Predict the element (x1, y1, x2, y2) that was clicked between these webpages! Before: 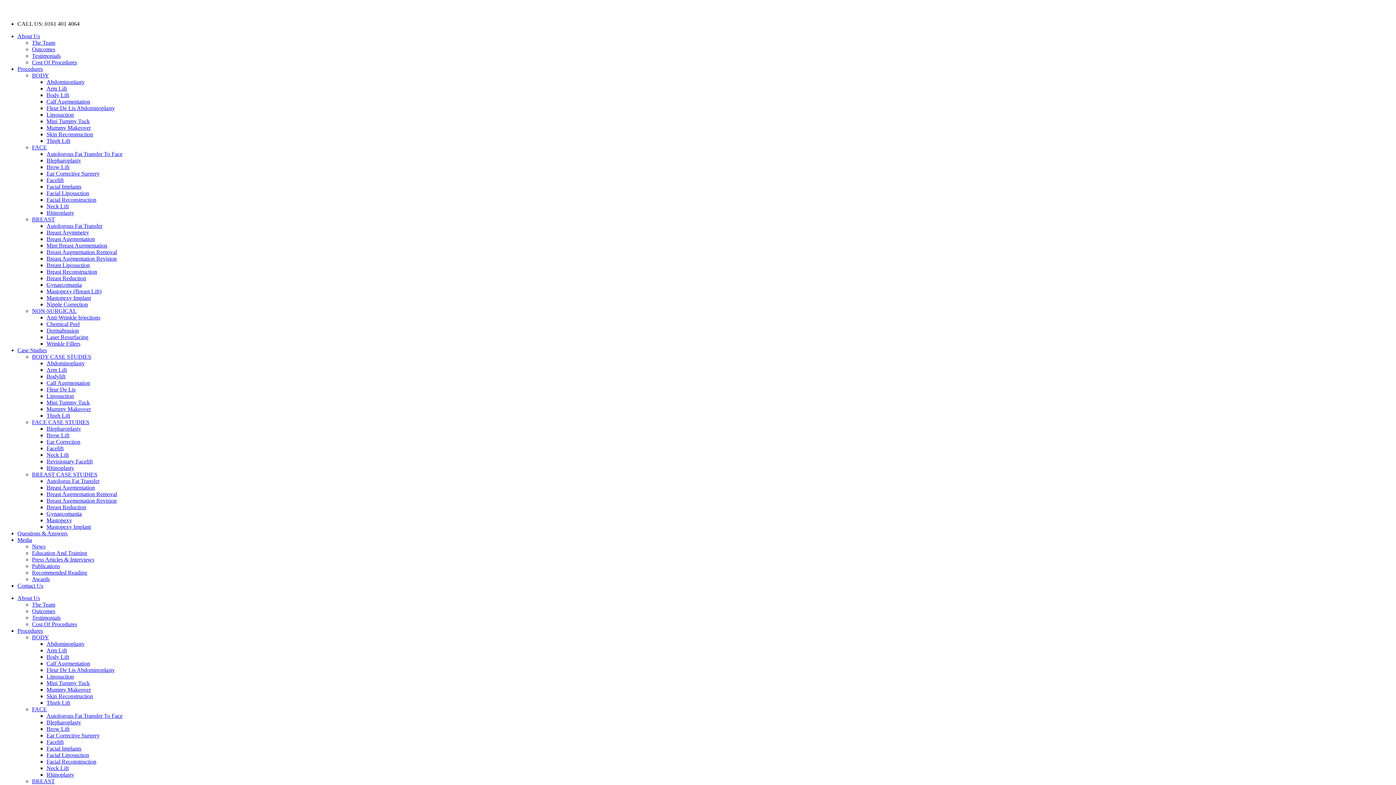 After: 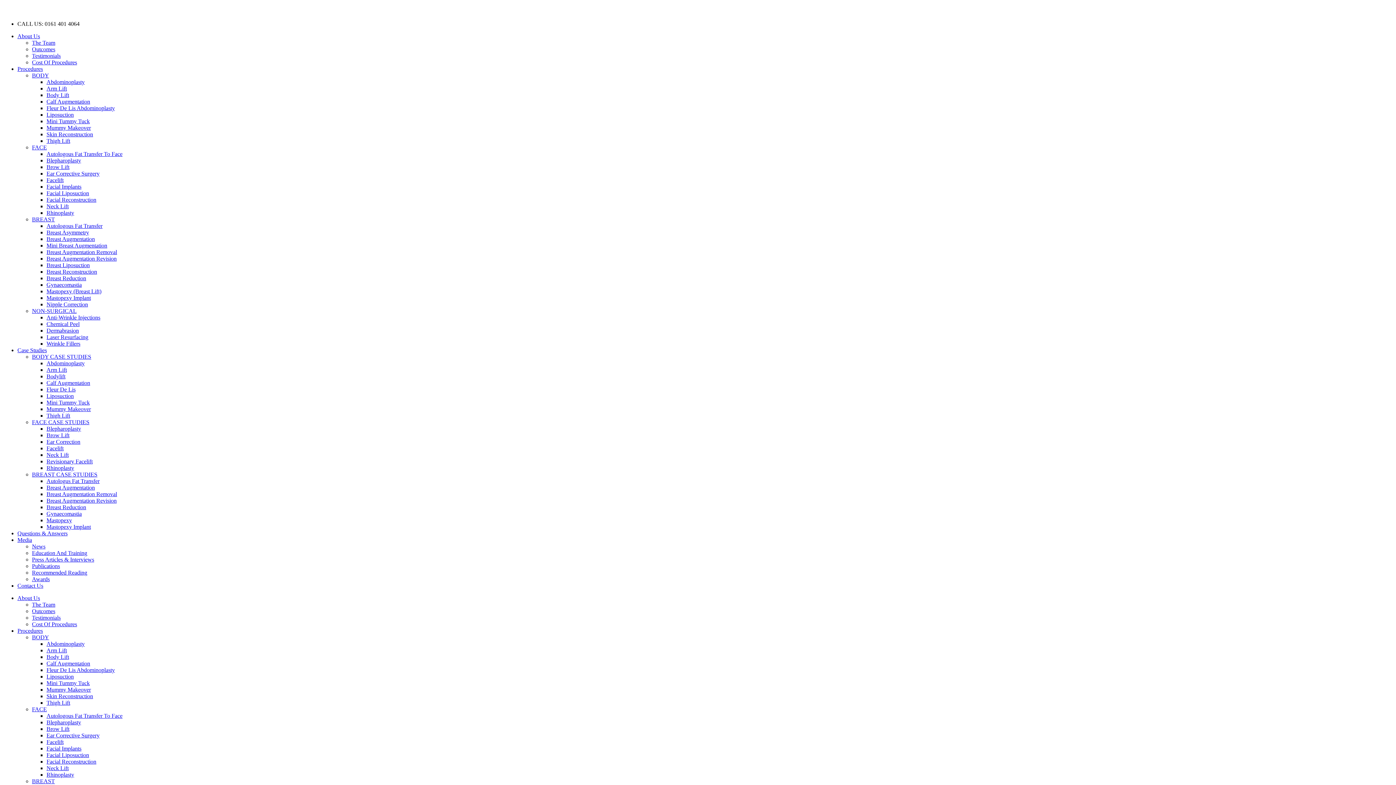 Action: bbox: (32, 543, 45, 549) label: News